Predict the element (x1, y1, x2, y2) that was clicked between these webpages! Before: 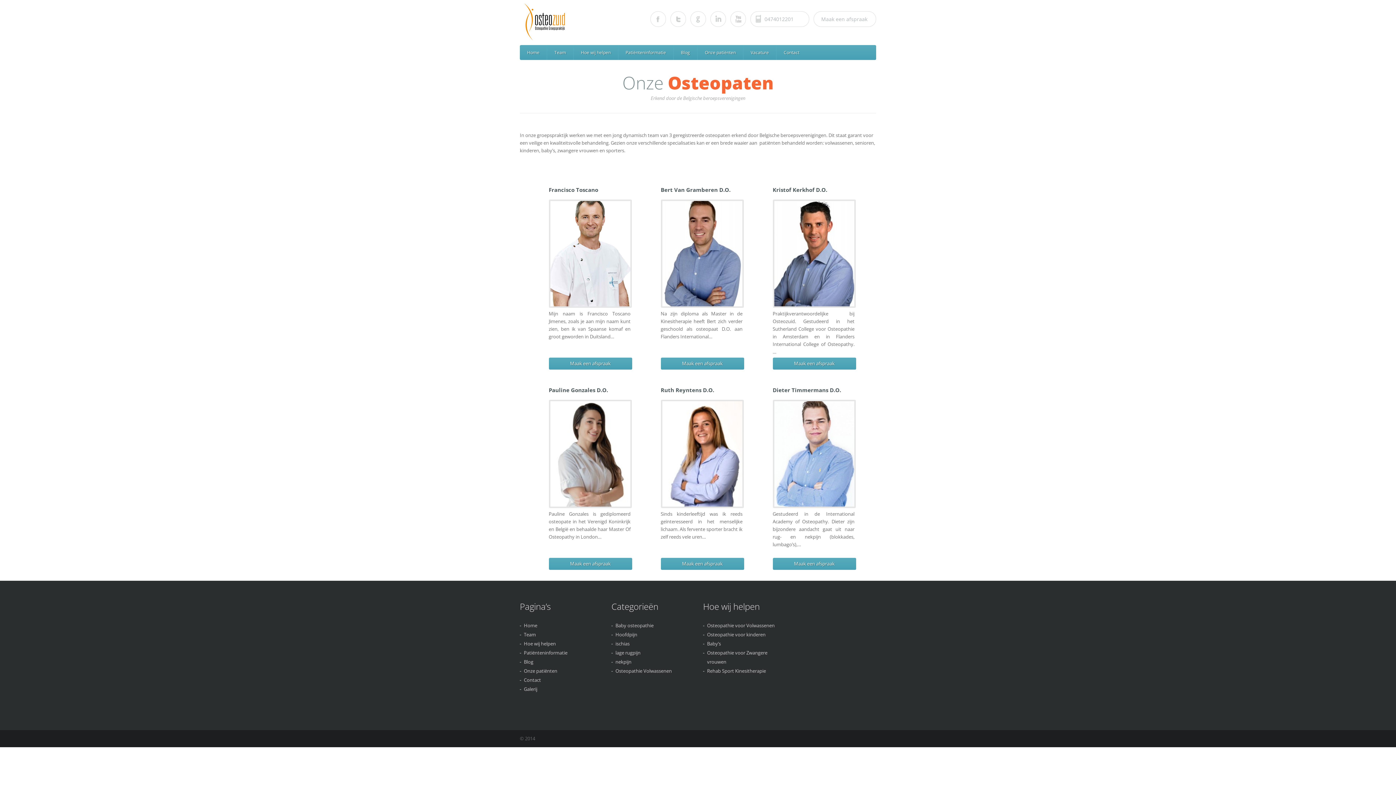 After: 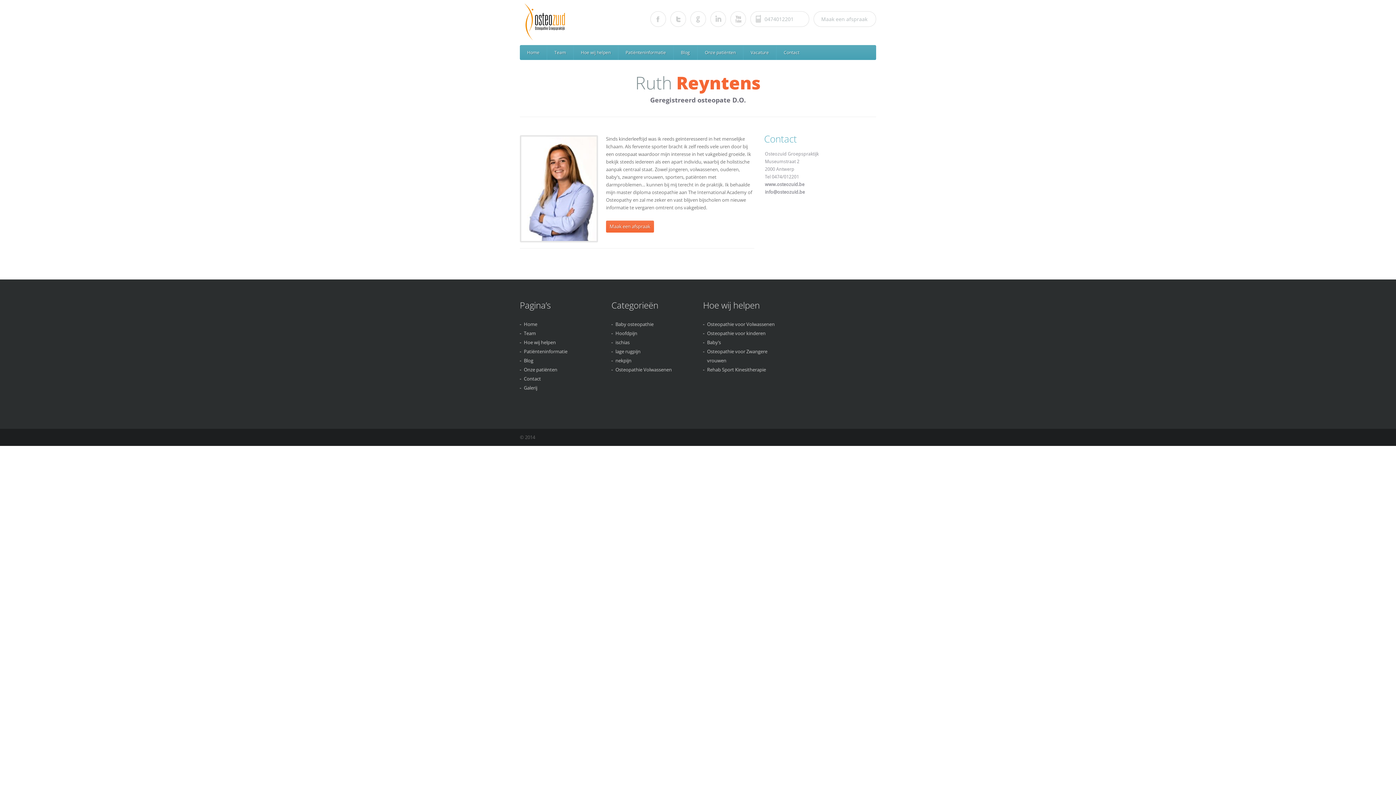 Action: bbox: (660, 386, 714, 393) label: Ruth Reyntens D.O.